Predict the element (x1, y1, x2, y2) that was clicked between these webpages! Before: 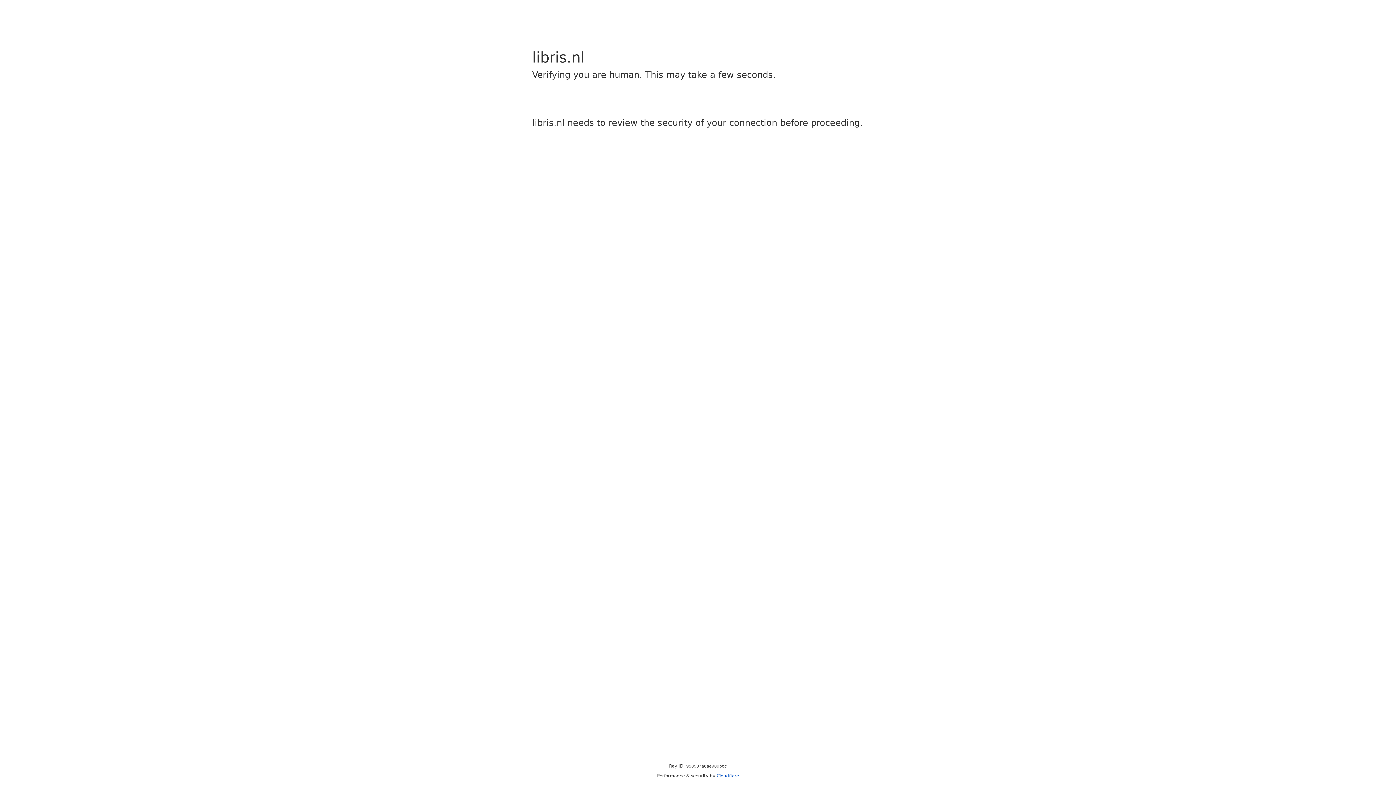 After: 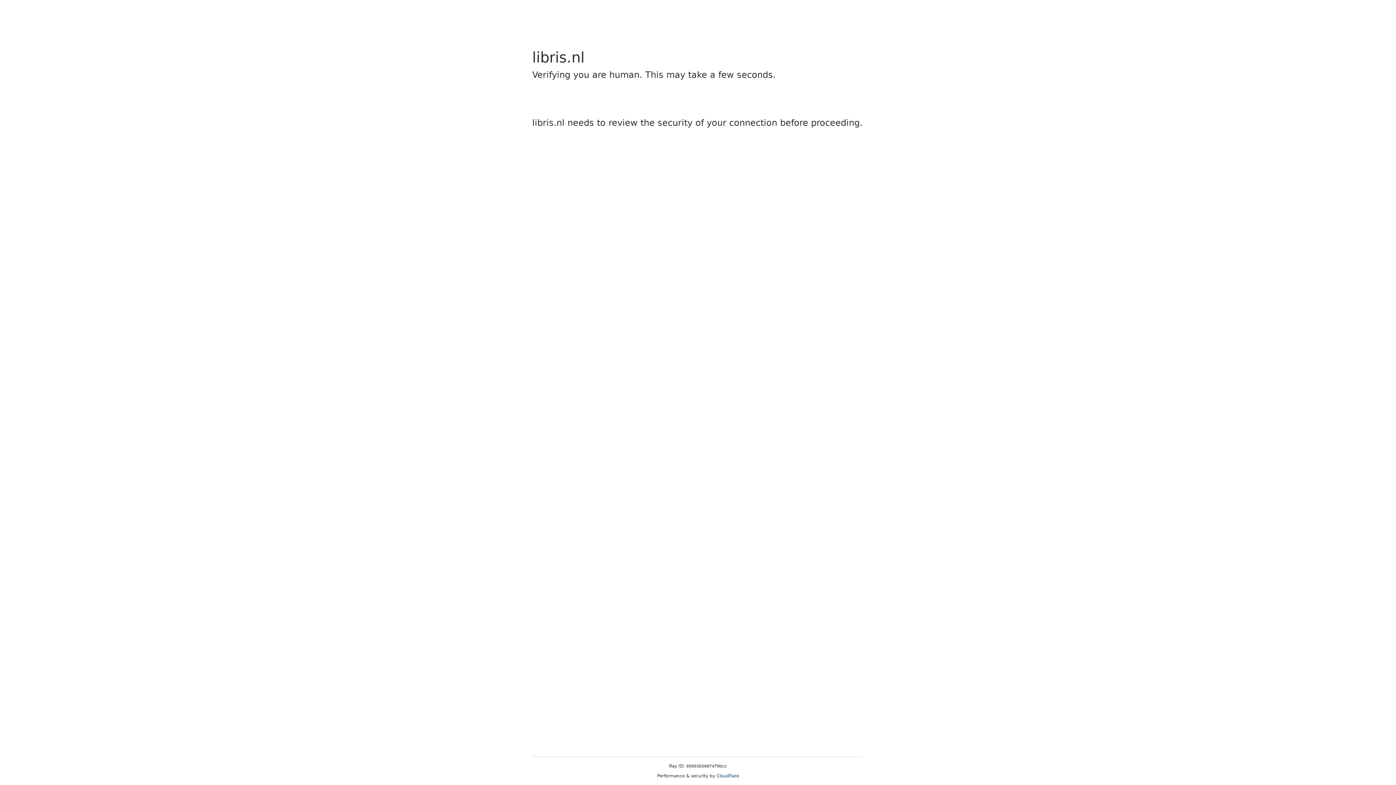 Action: bbox: (716, 773, 739, 778) label: Cloudflare